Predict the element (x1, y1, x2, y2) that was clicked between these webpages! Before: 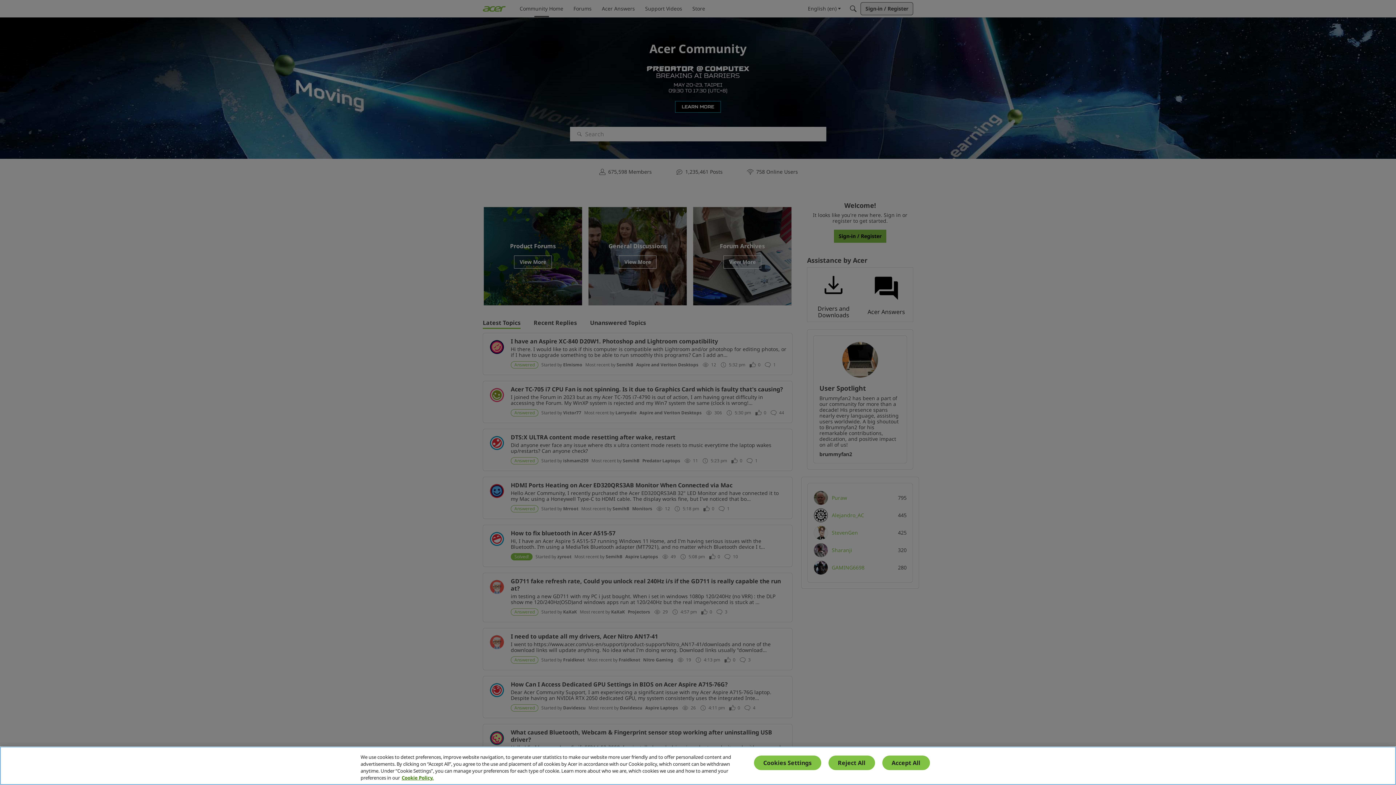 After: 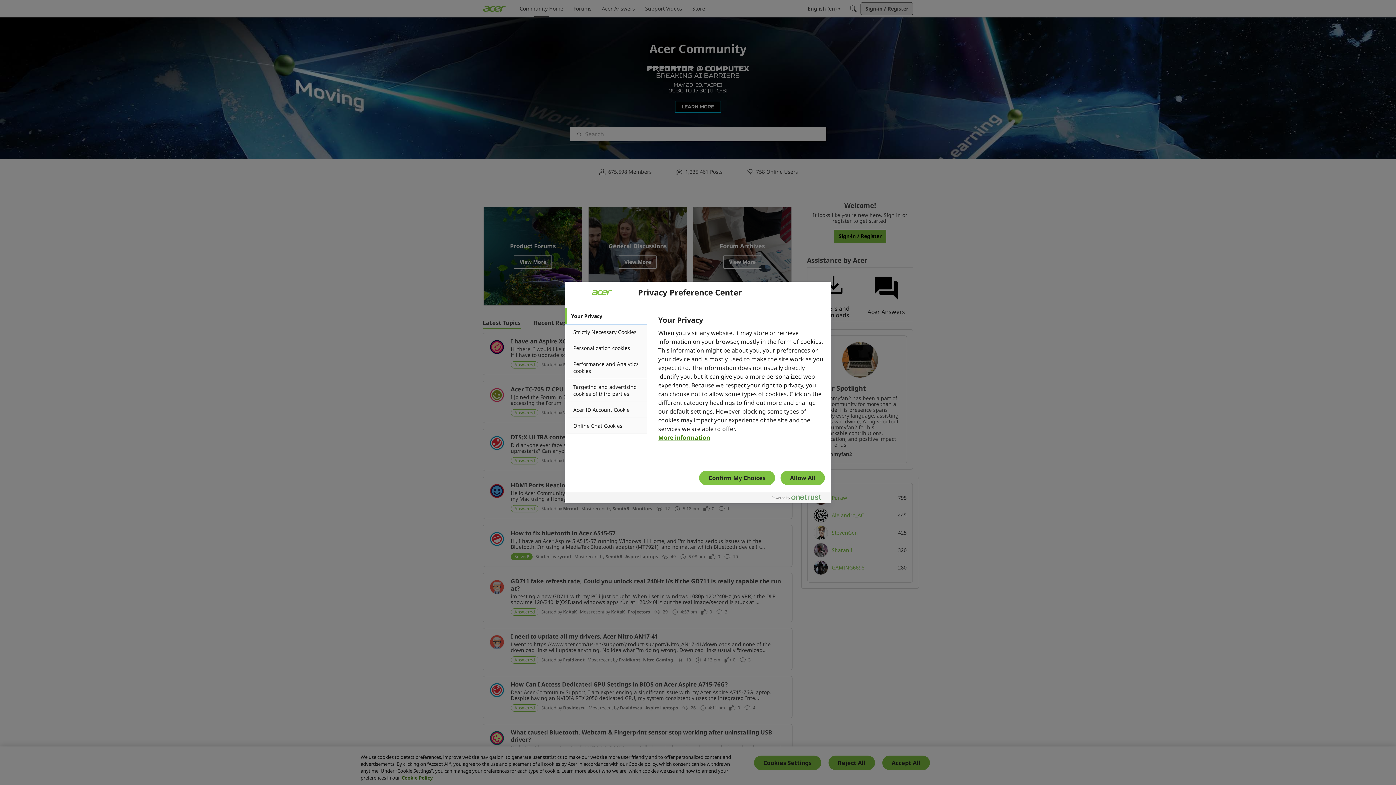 Action: bbox: (754, 756, 821, 770) label: Cookies Settings